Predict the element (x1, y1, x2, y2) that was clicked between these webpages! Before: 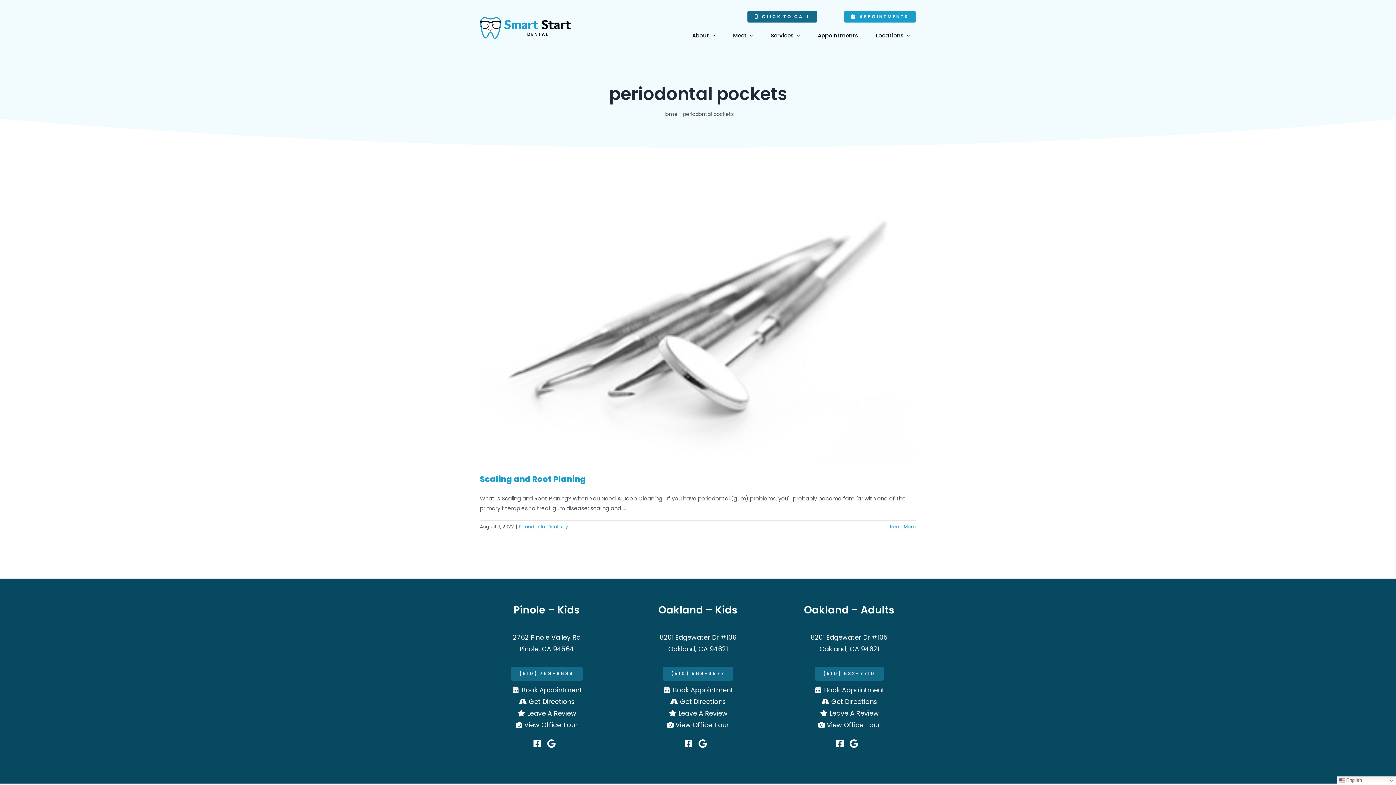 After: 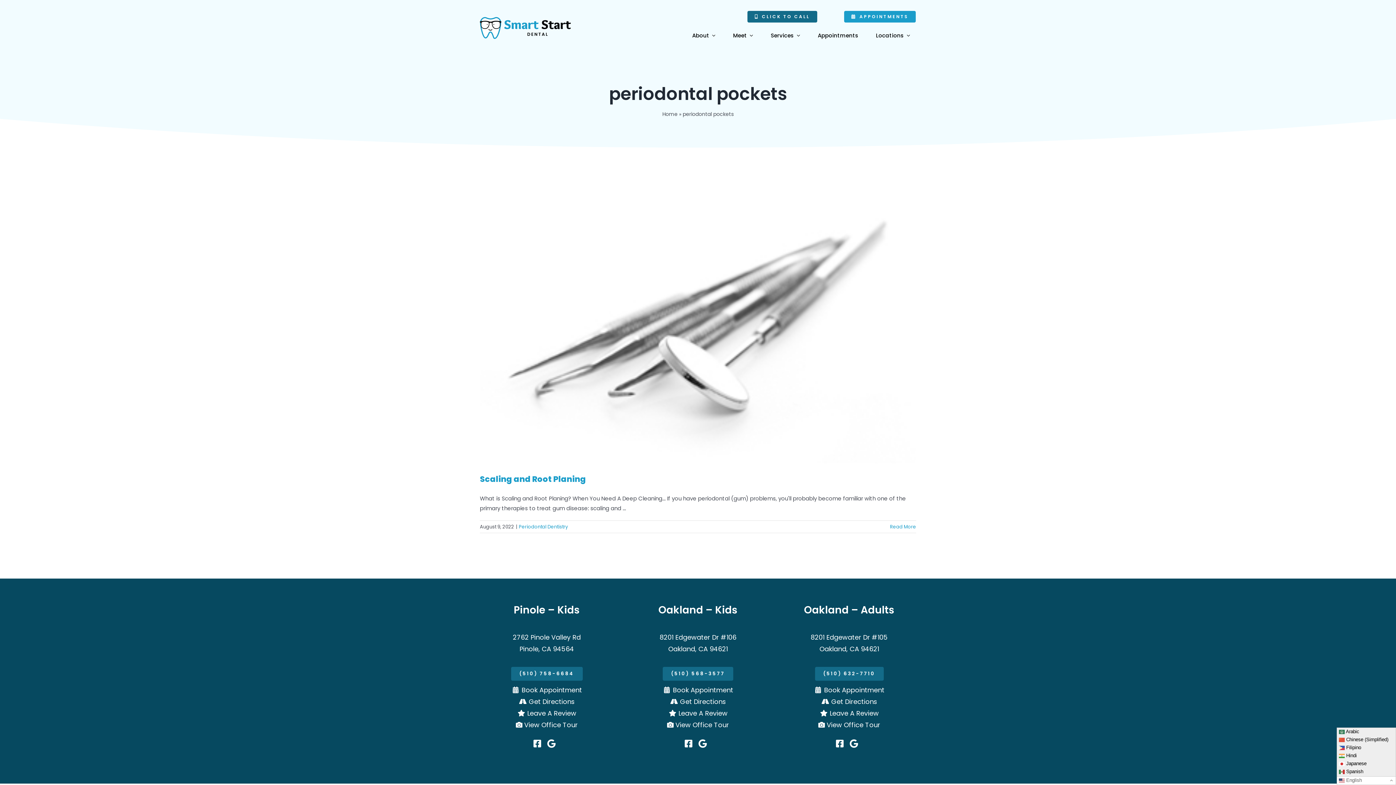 Action: label:  English bbox: (1337, 776, 1396, 785)